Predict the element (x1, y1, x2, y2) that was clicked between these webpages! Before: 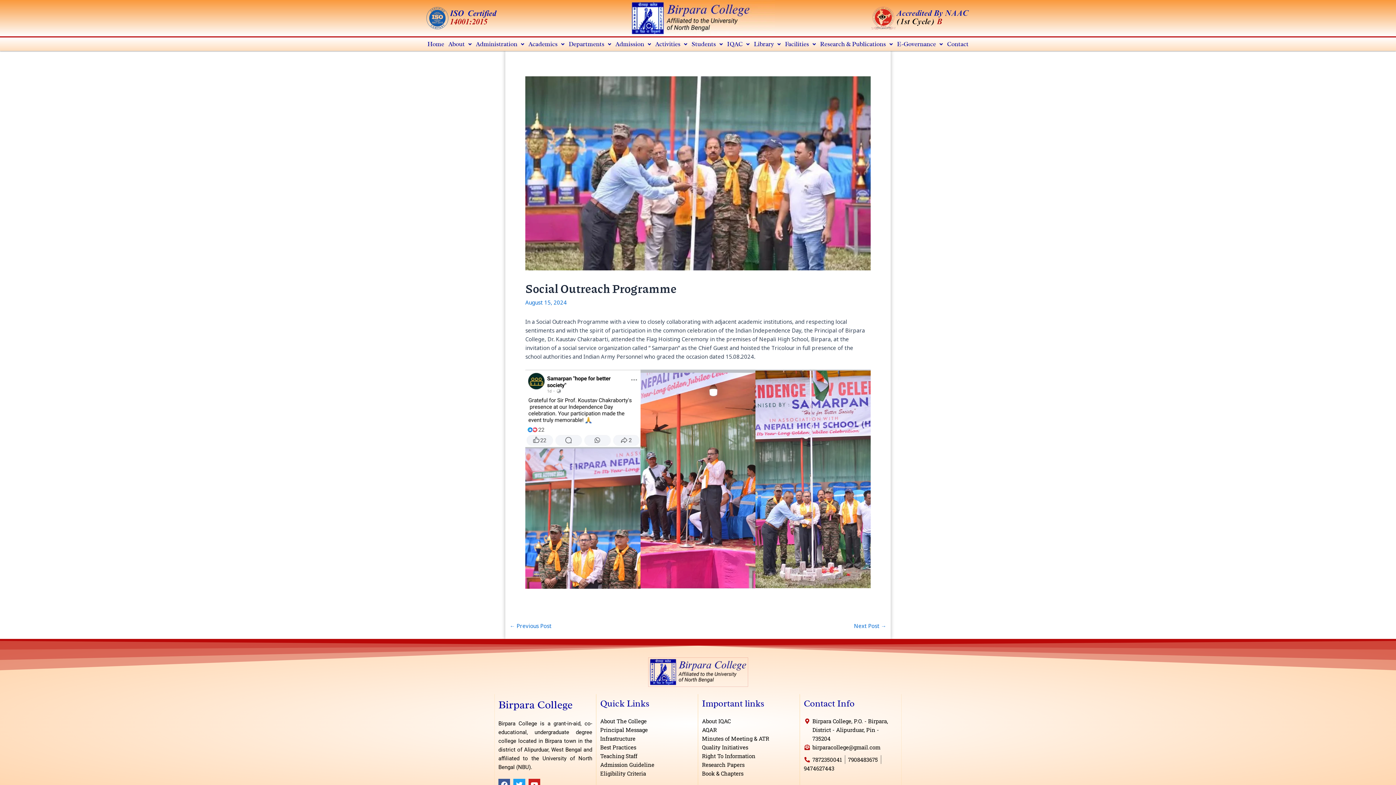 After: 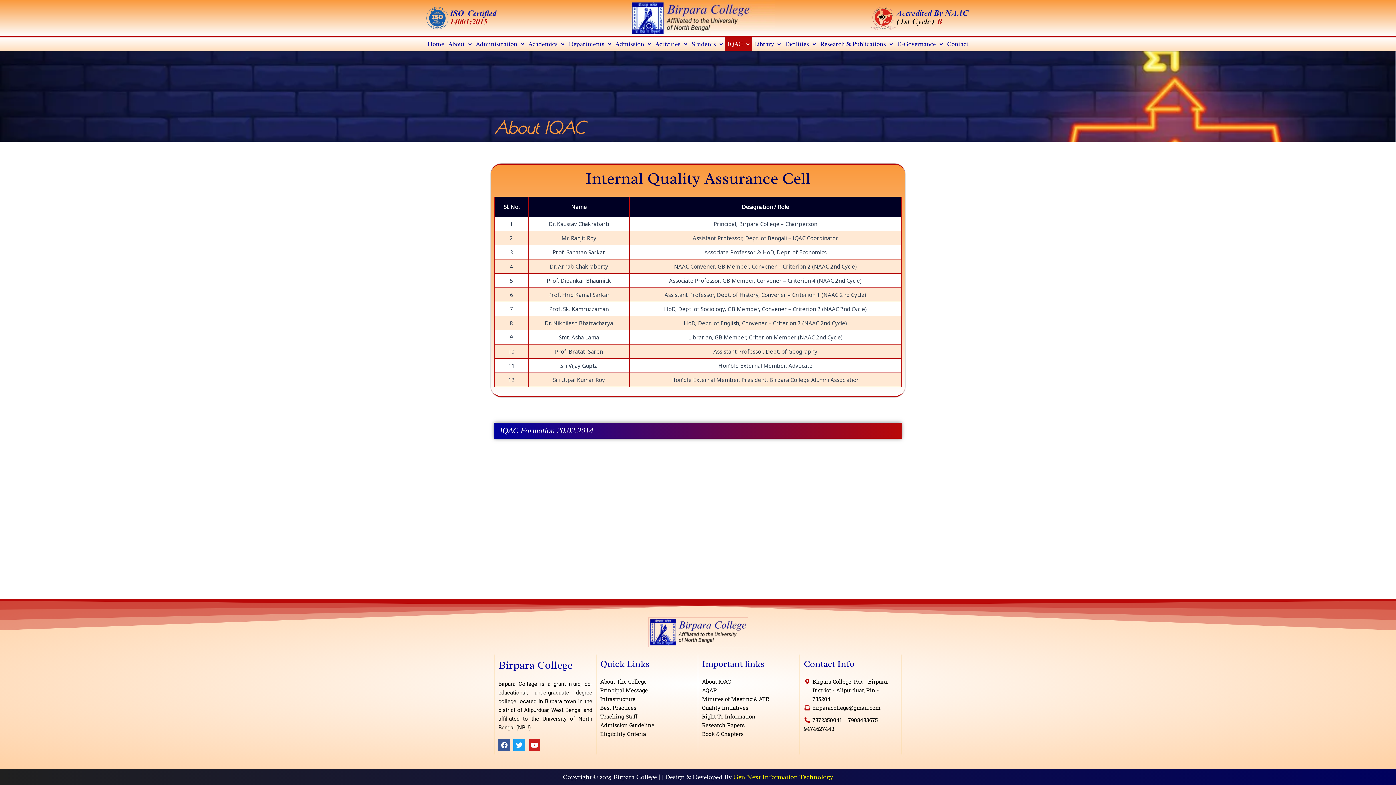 Action: label: About IQAC bbox: (702, 717, 730, 725)